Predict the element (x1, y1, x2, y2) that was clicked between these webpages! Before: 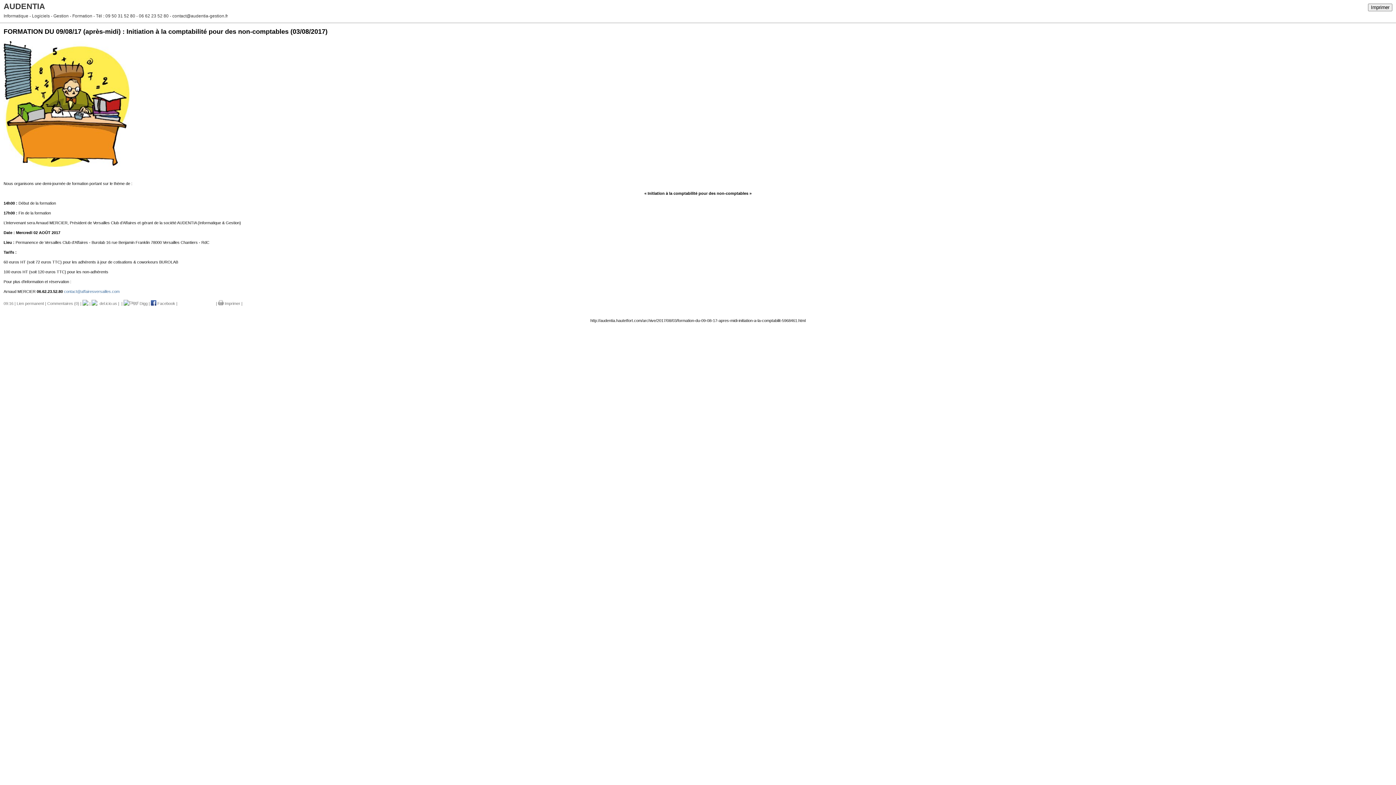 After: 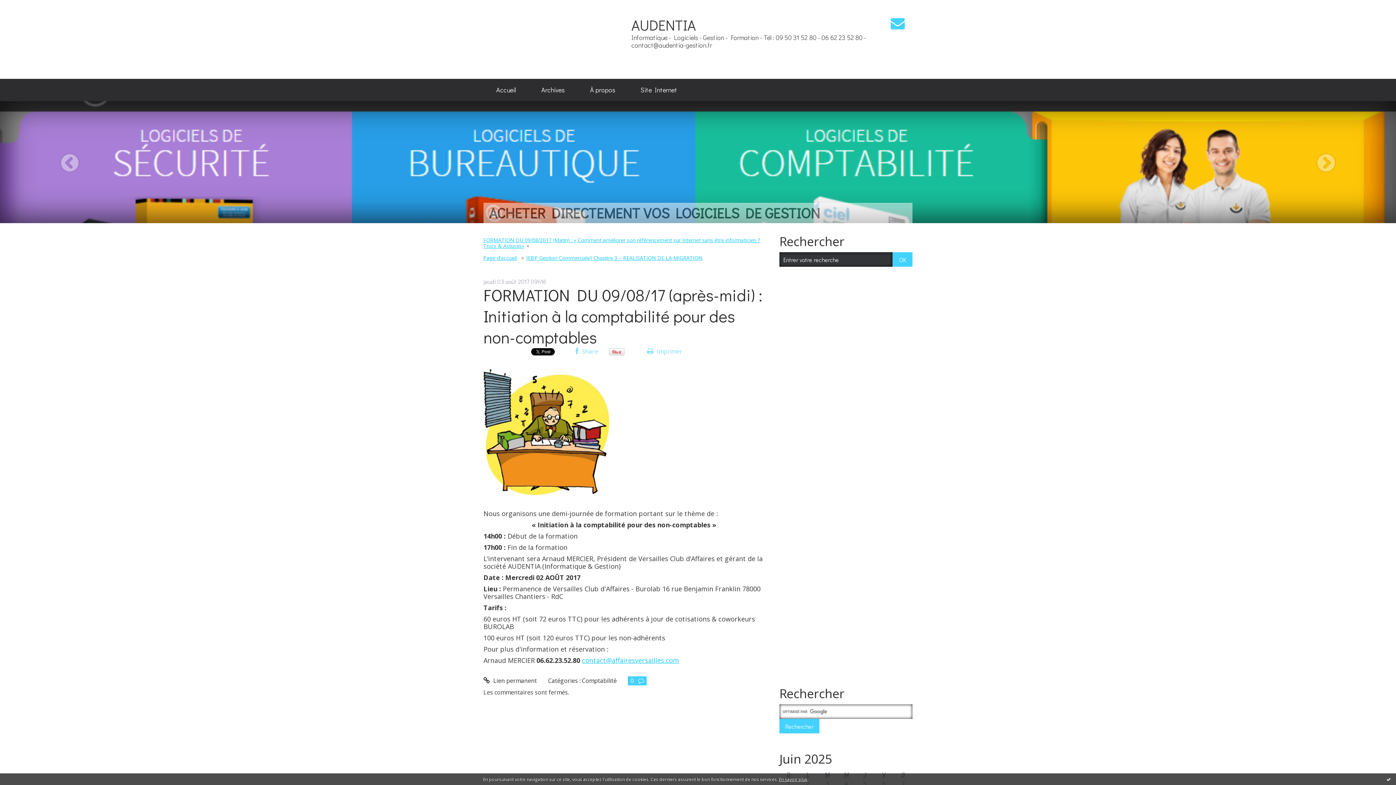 Action: bbox: (16, 301, 44, 305) label: Lien permanent